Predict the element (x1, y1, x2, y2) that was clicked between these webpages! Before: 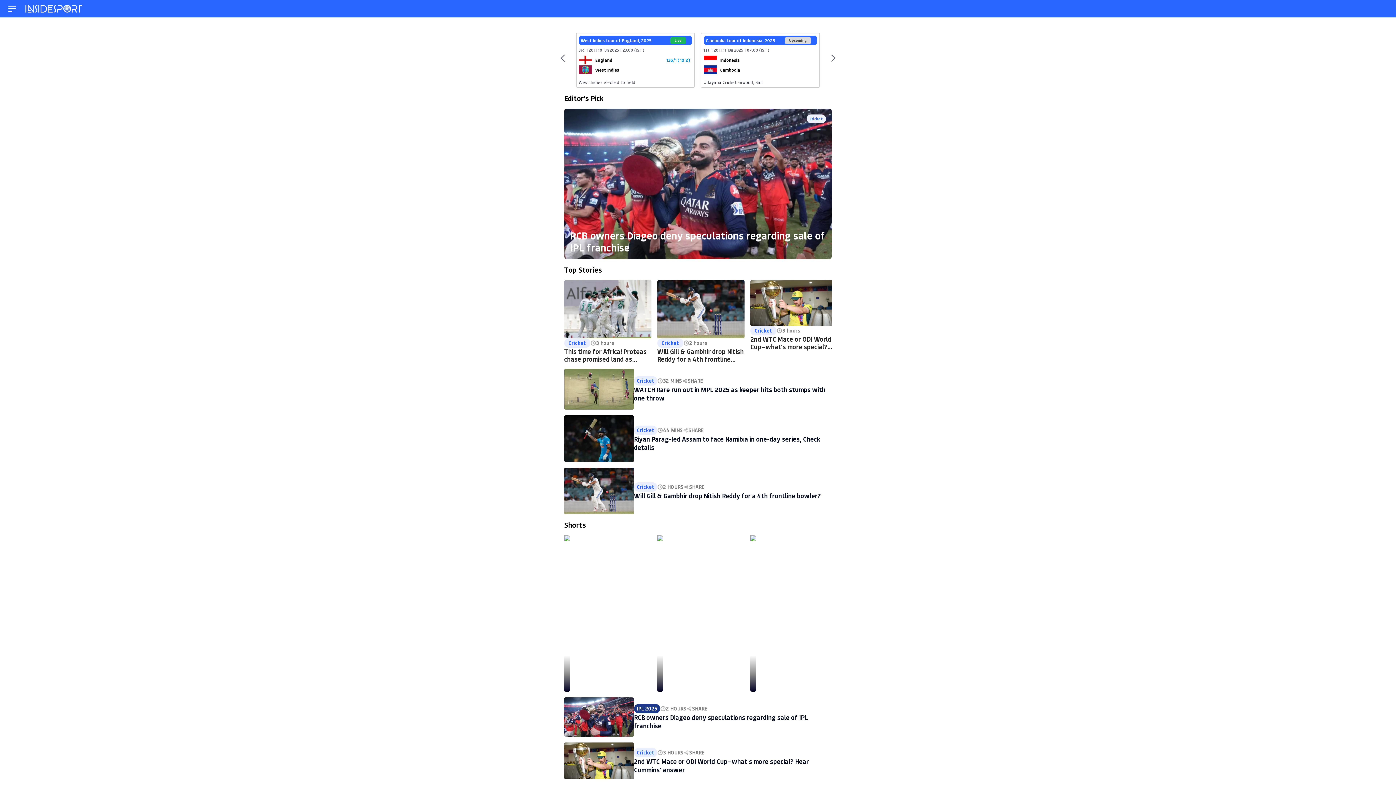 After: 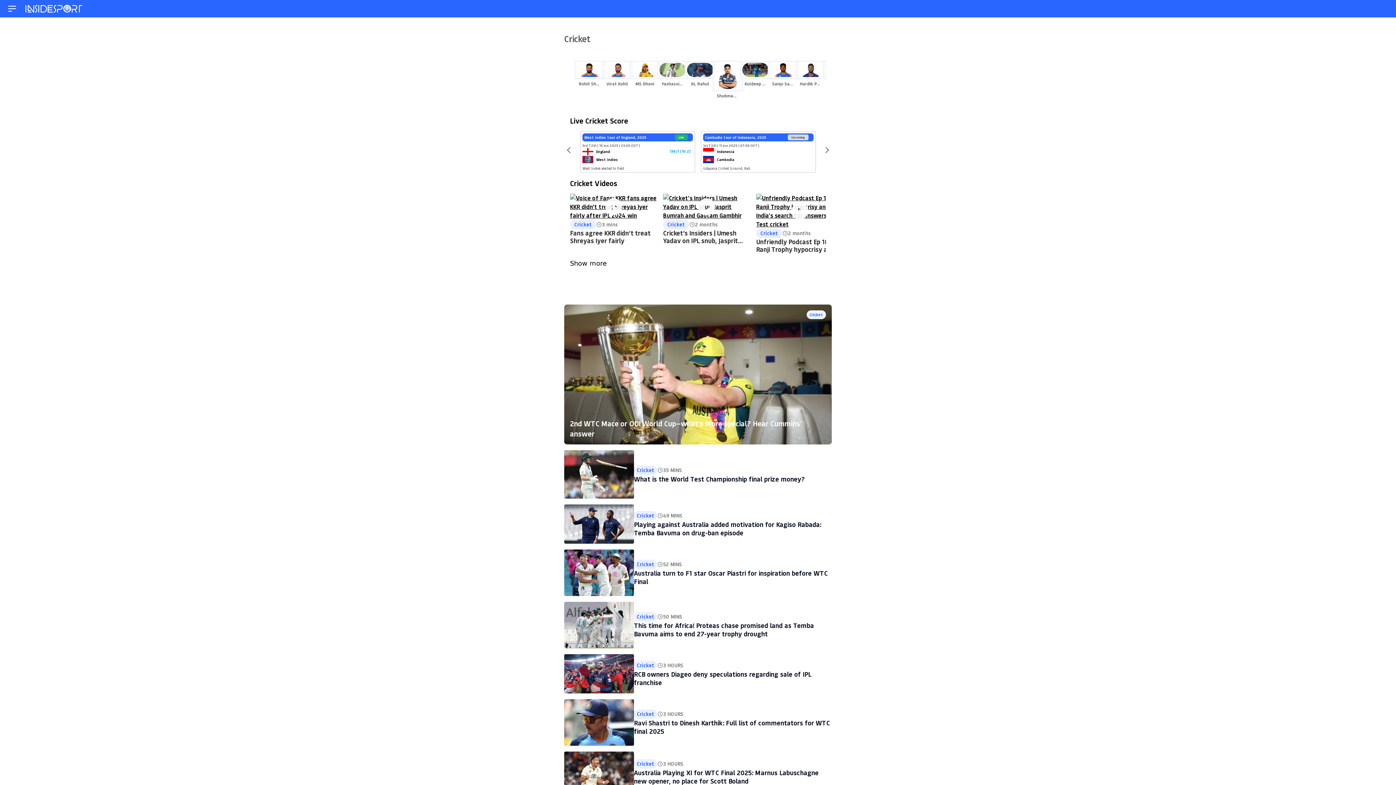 Action: label: Cricket bbox: (564, 335, 590, 344)